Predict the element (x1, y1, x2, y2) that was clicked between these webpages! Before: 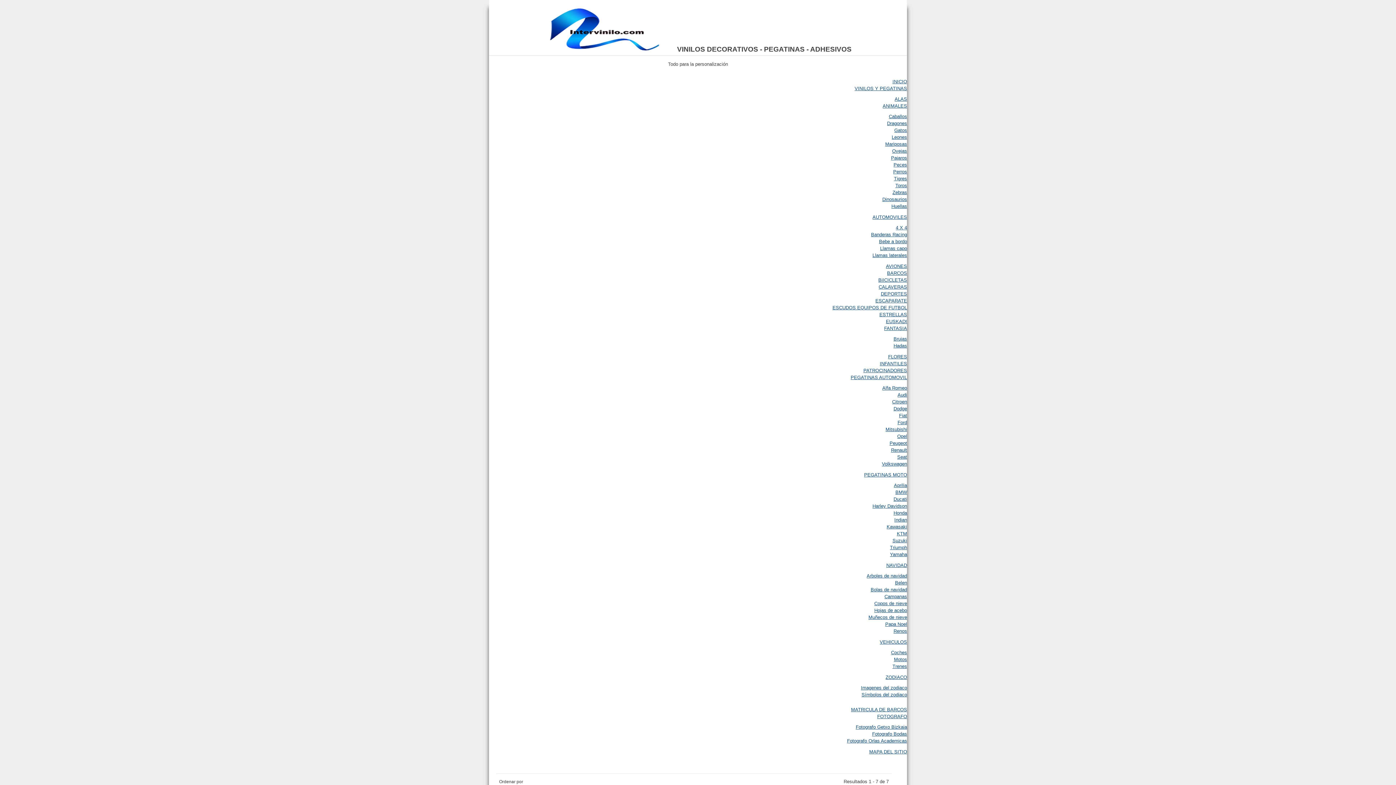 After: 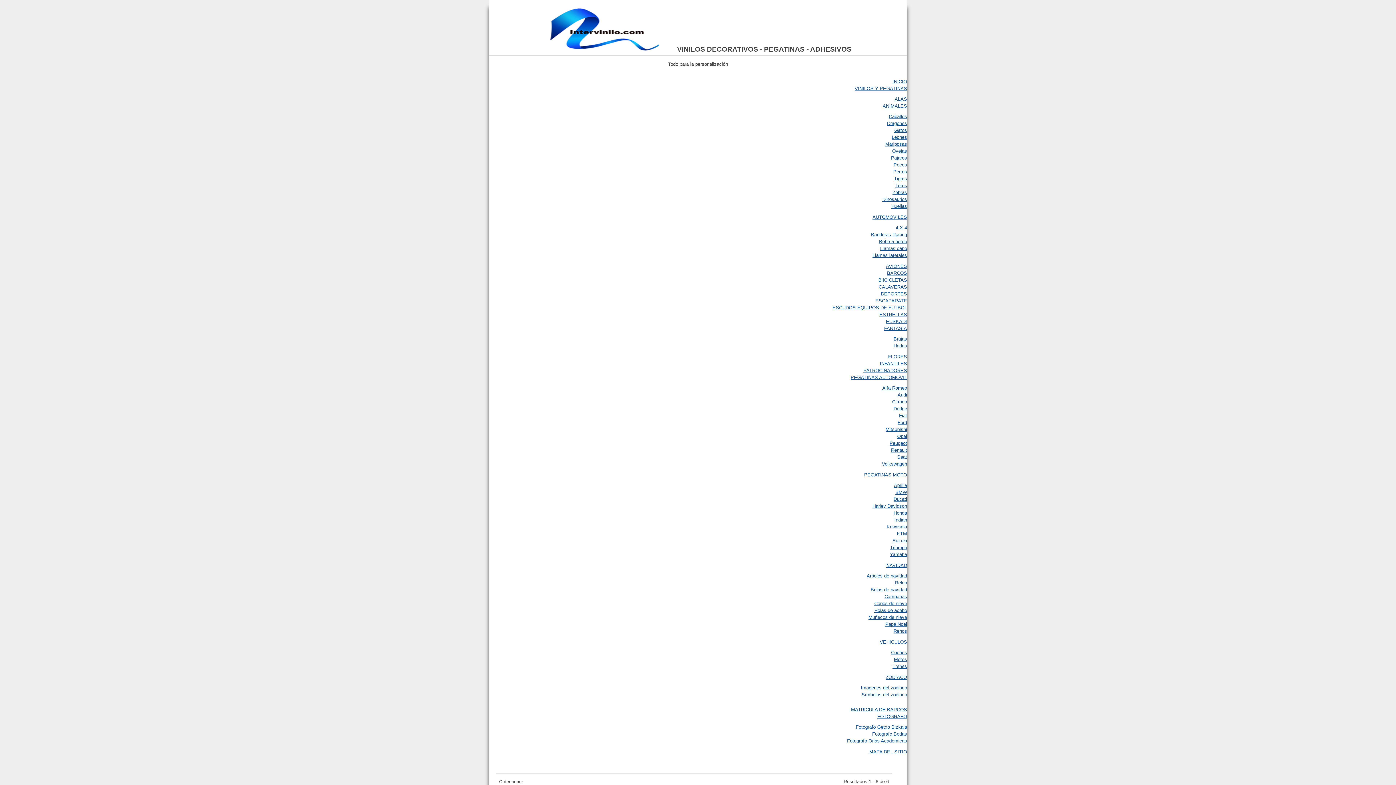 Action: bbox: (489, 412, 907, 419) label: Fiat